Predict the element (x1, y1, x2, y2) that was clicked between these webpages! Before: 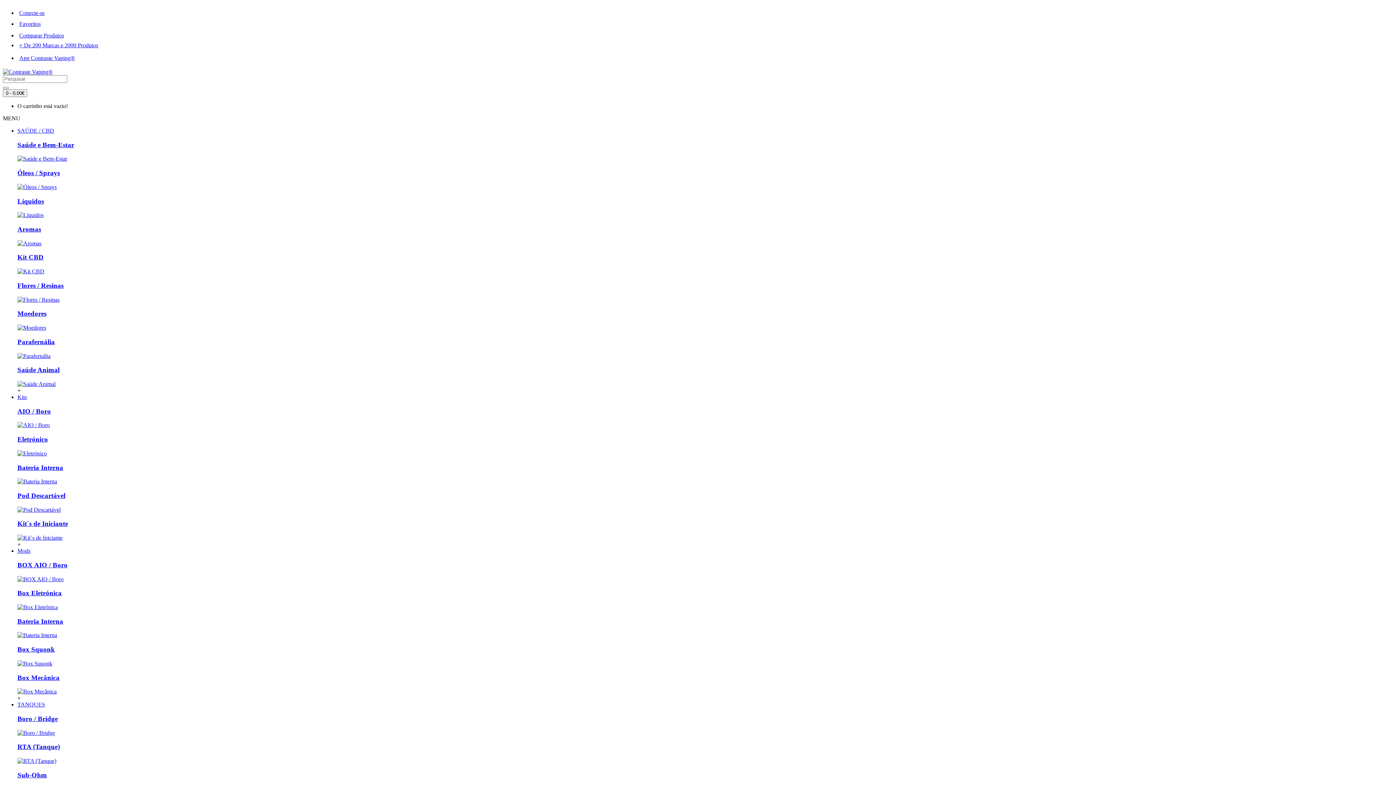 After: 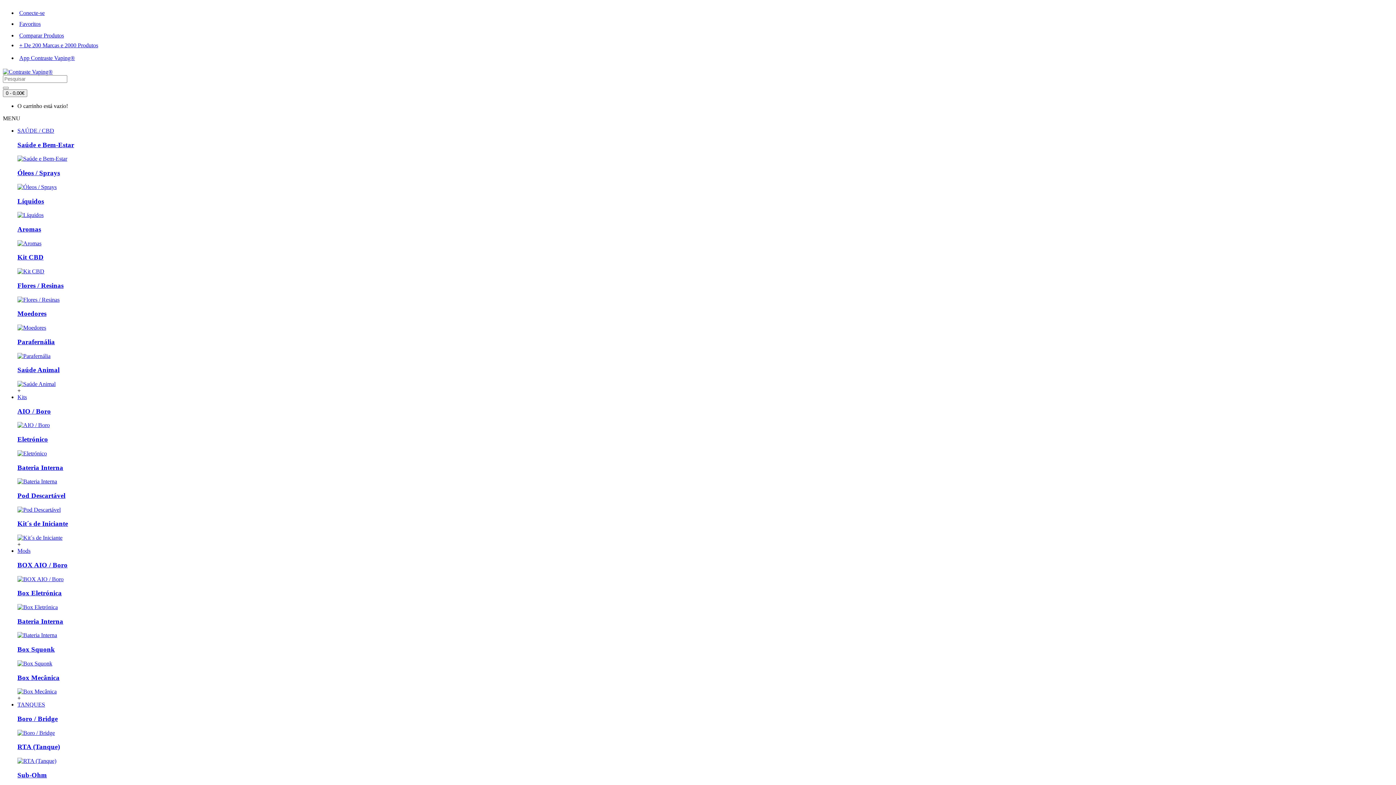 Action: bbox: (17, 309, 46, 317) label: Moedores